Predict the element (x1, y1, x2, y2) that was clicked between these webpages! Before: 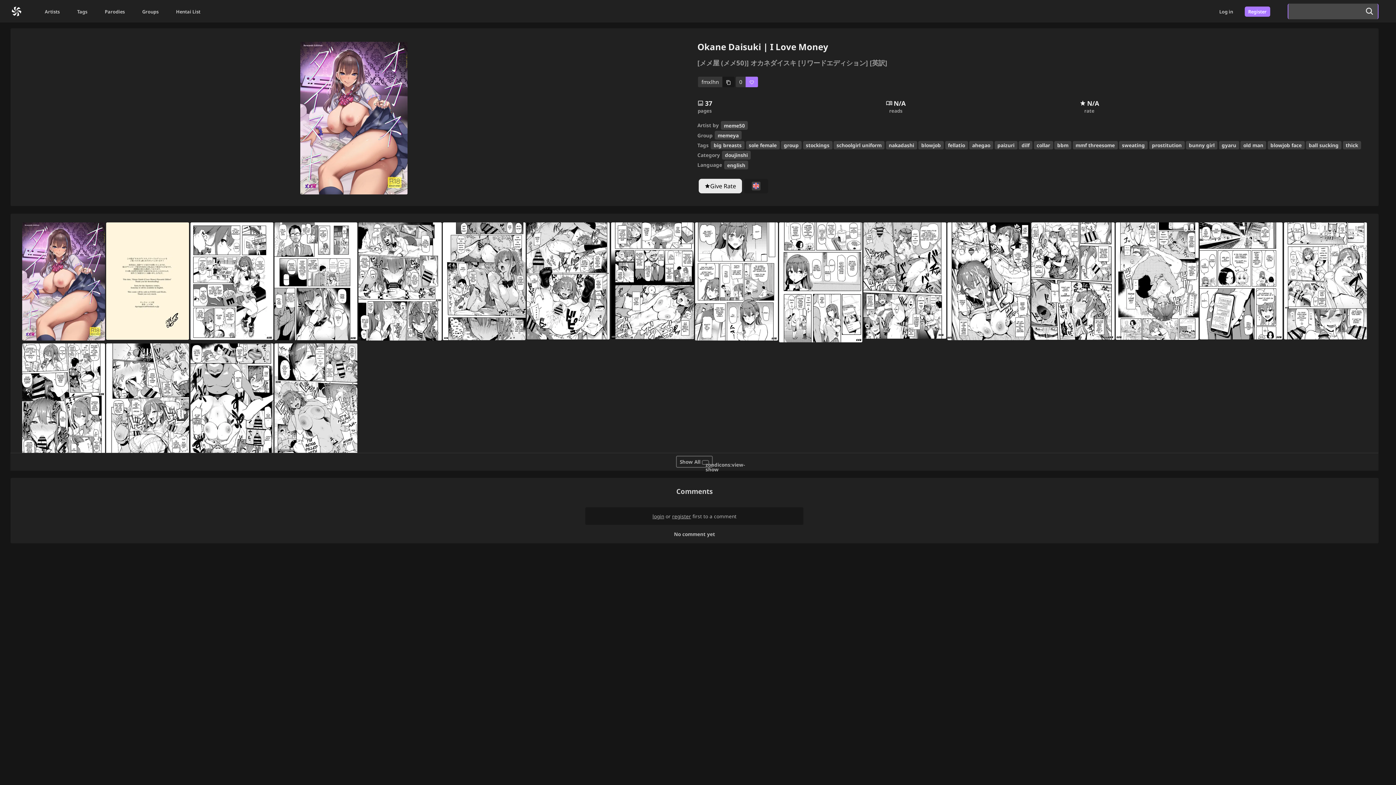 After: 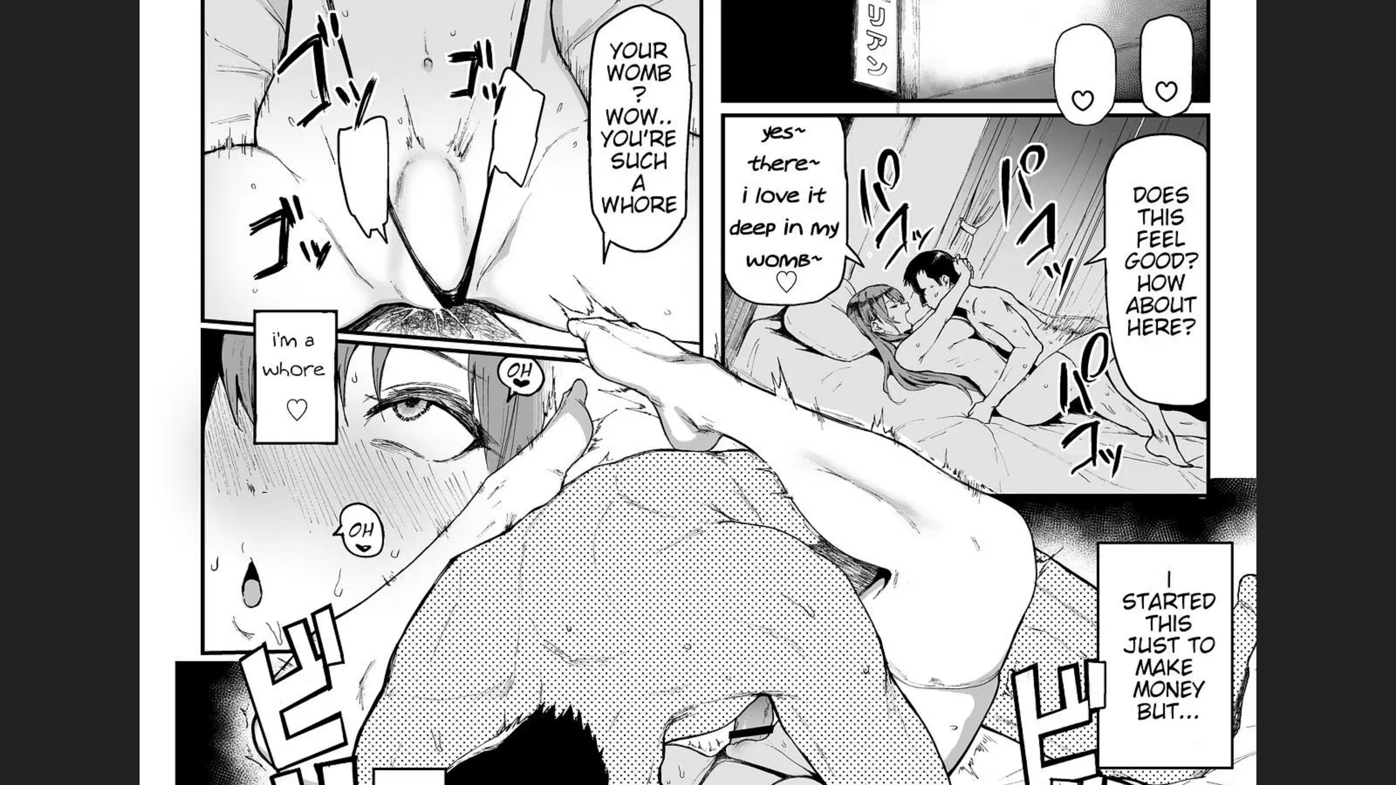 Action: bbox: (1115, 222, 1198, 339)